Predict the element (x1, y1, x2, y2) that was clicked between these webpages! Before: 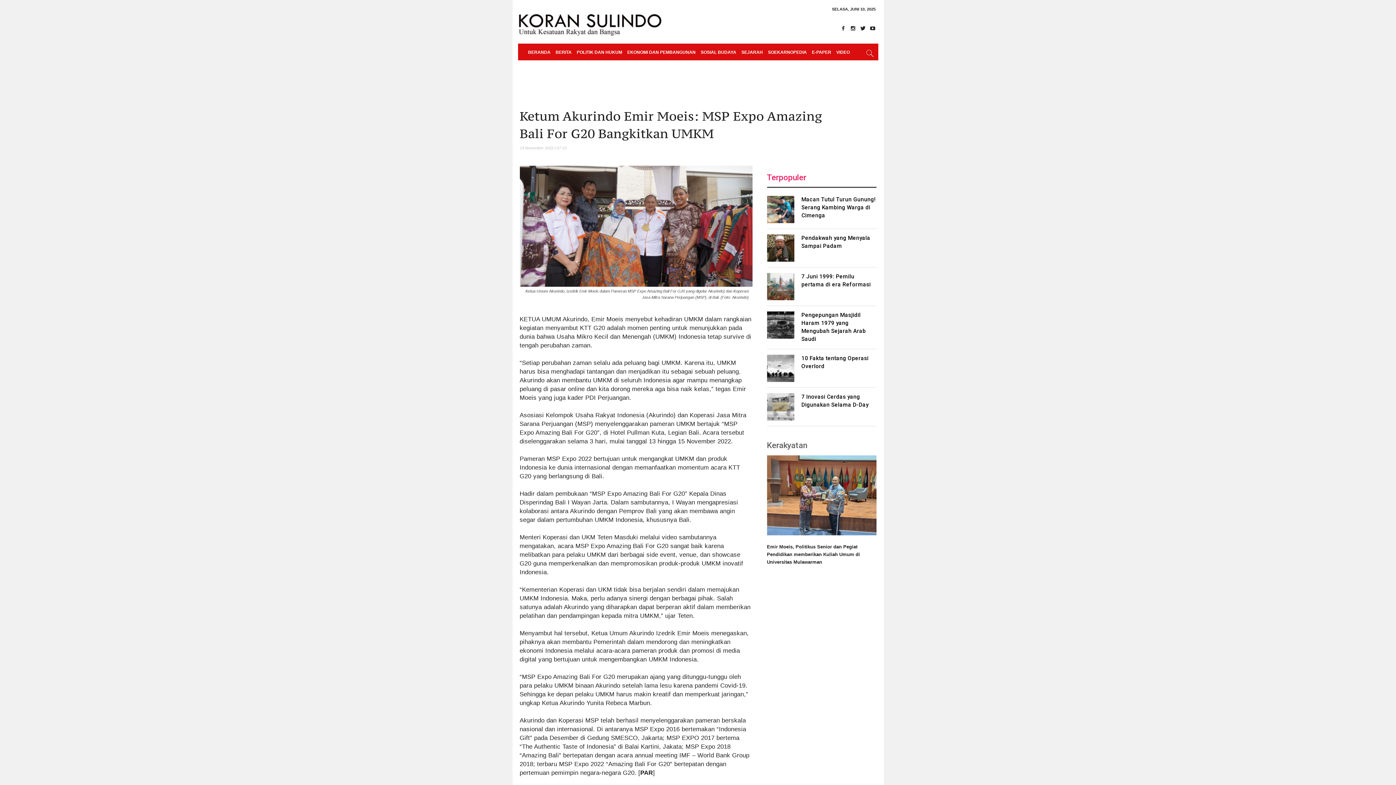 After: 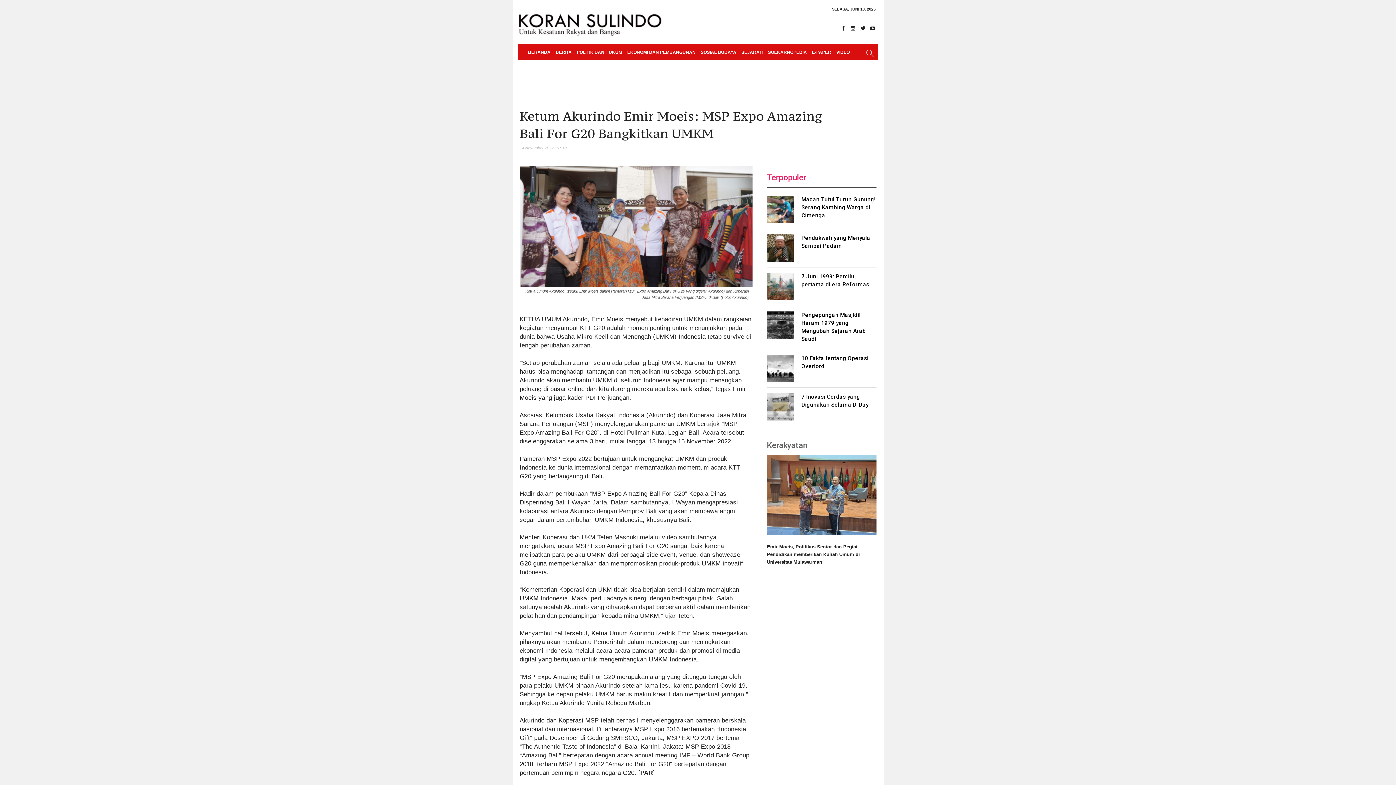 Action: bbox: (839, 24, 847, 32)